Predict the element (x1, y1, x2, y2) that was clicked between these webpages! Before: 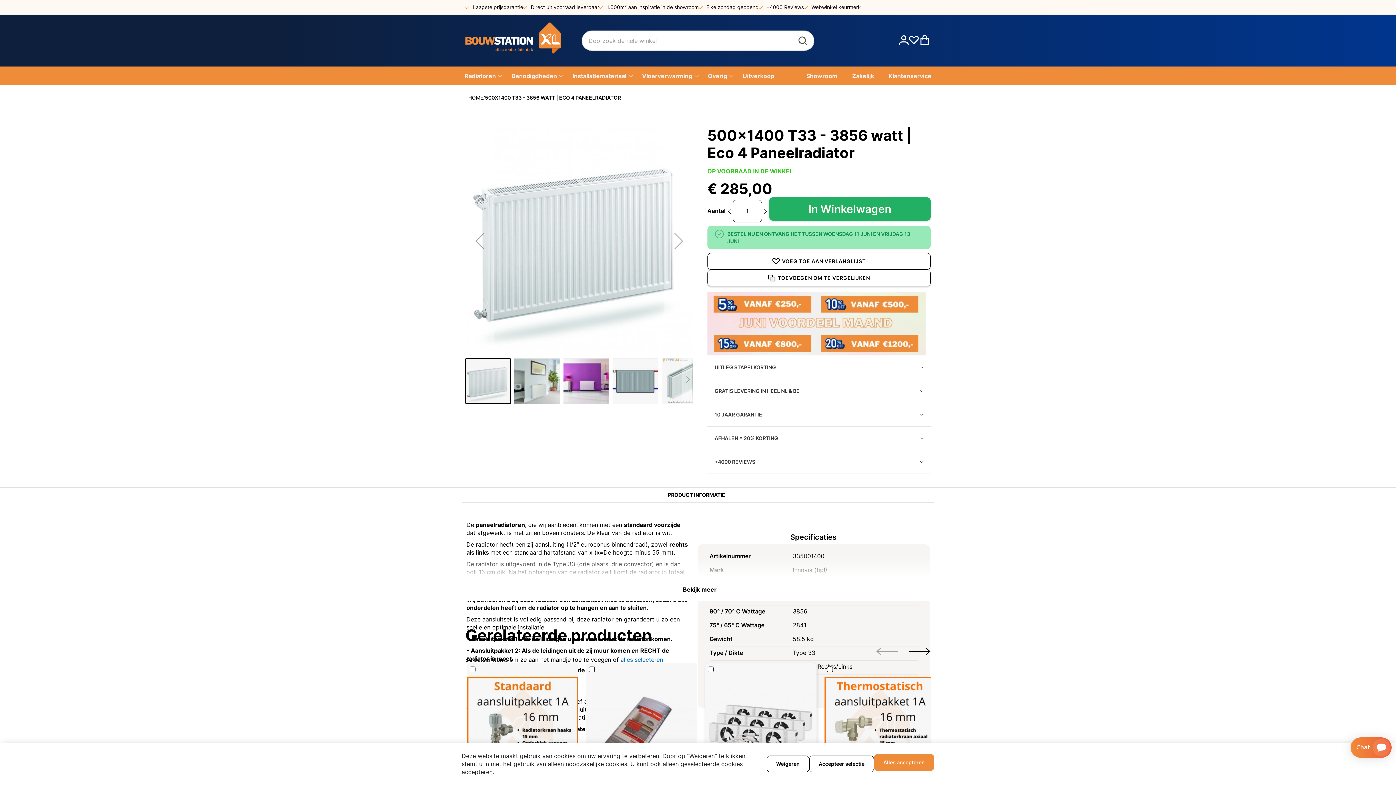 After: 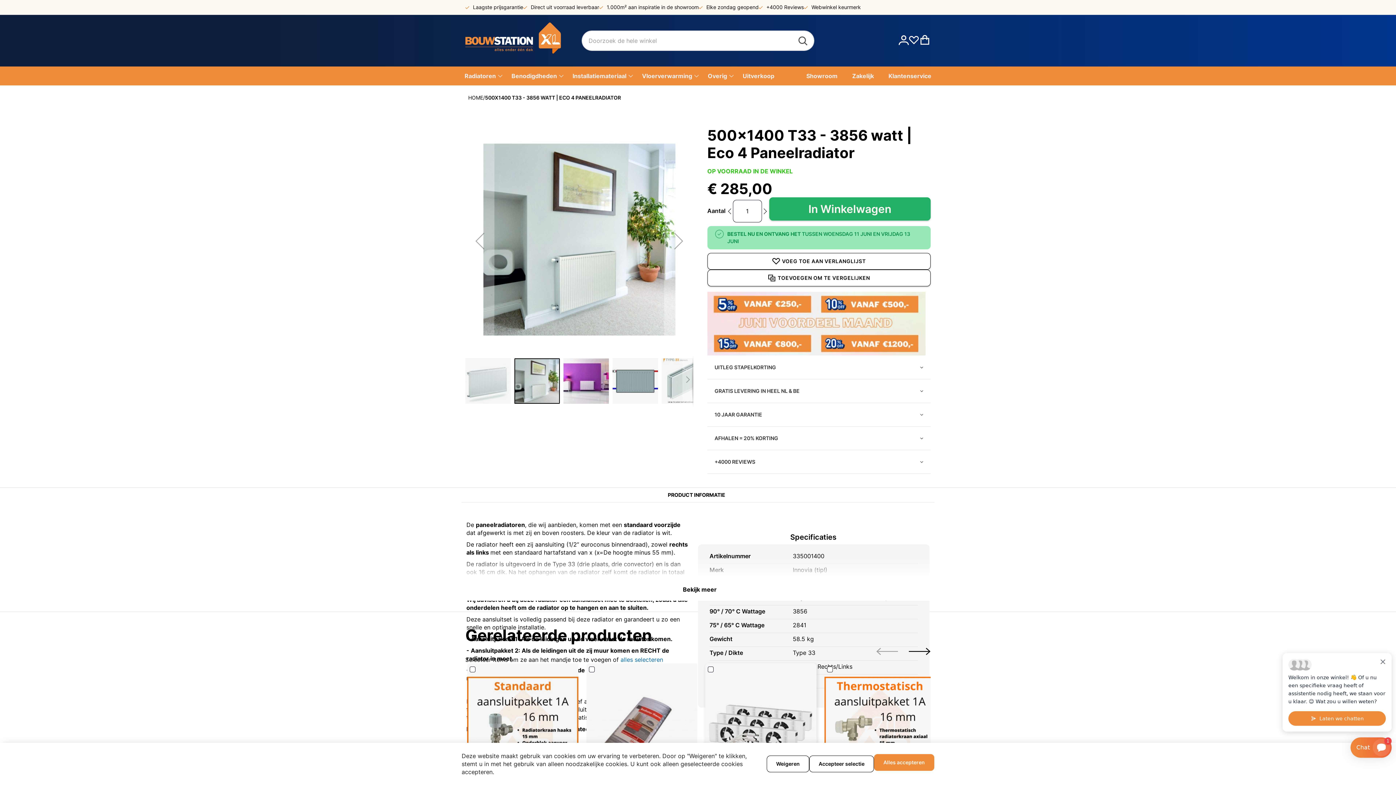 Action: label: 500x1400 T33 - 3856 watt | Eco 4 Paneelradiator bbox: (514, 354, 563, 407)